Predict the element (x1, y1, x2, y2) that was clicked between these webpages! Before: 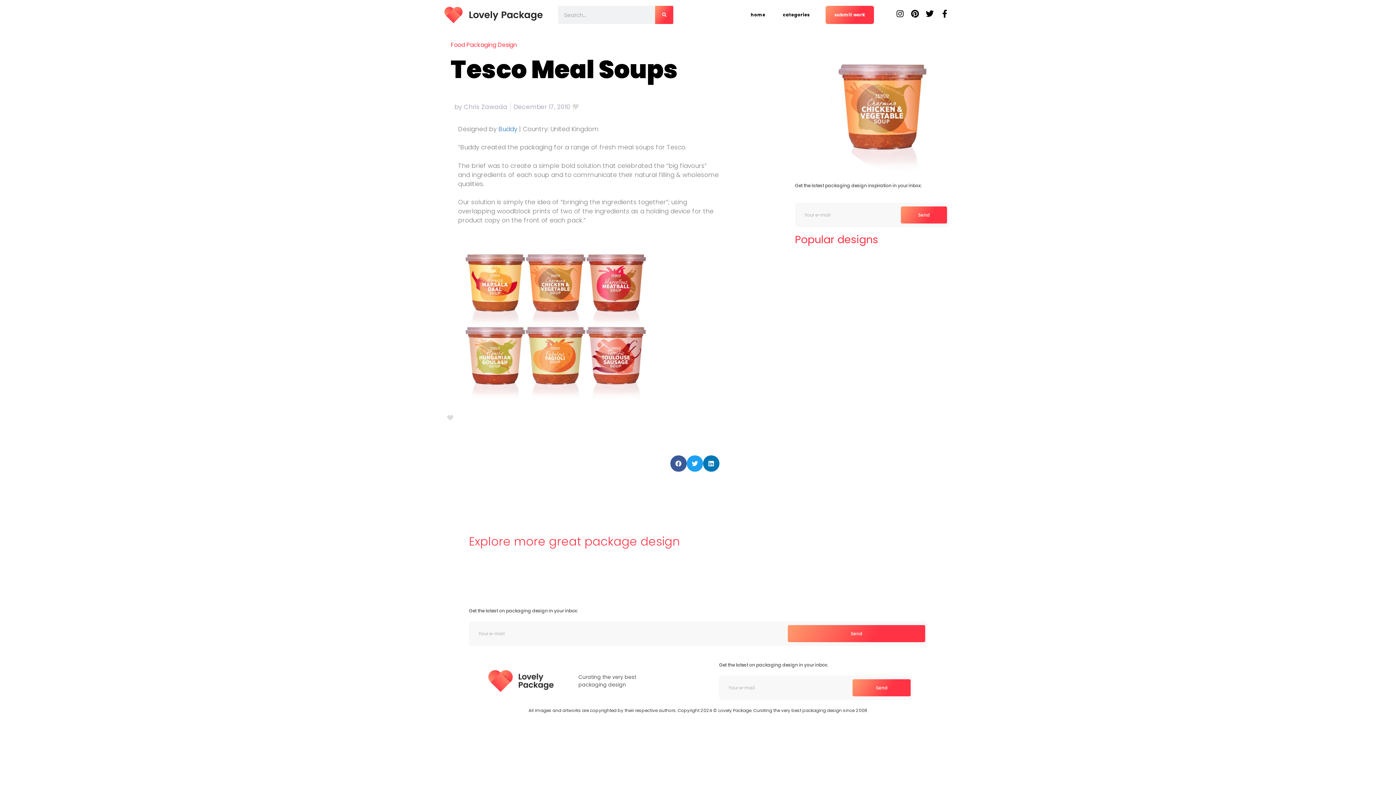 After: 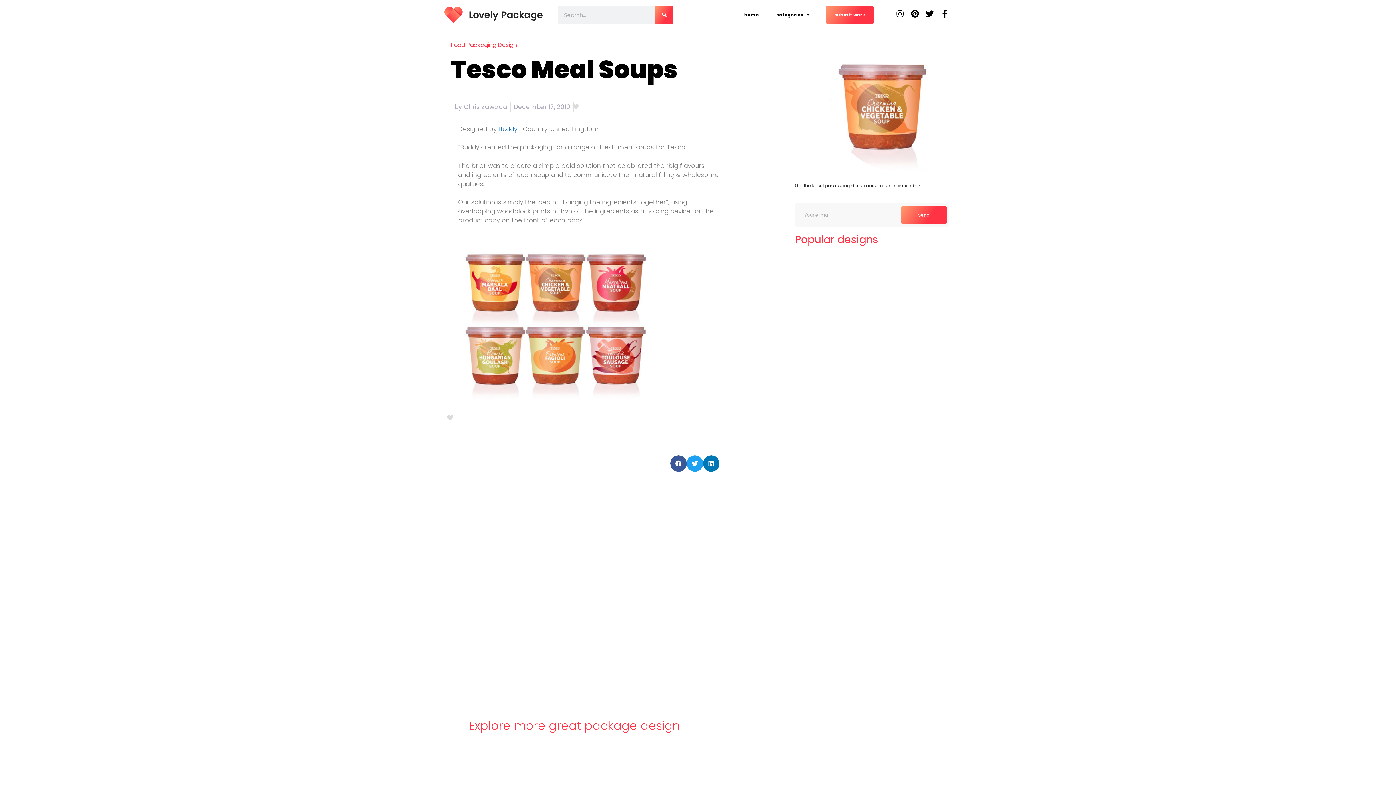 Action: bbox: (447, 413, 453, 422)